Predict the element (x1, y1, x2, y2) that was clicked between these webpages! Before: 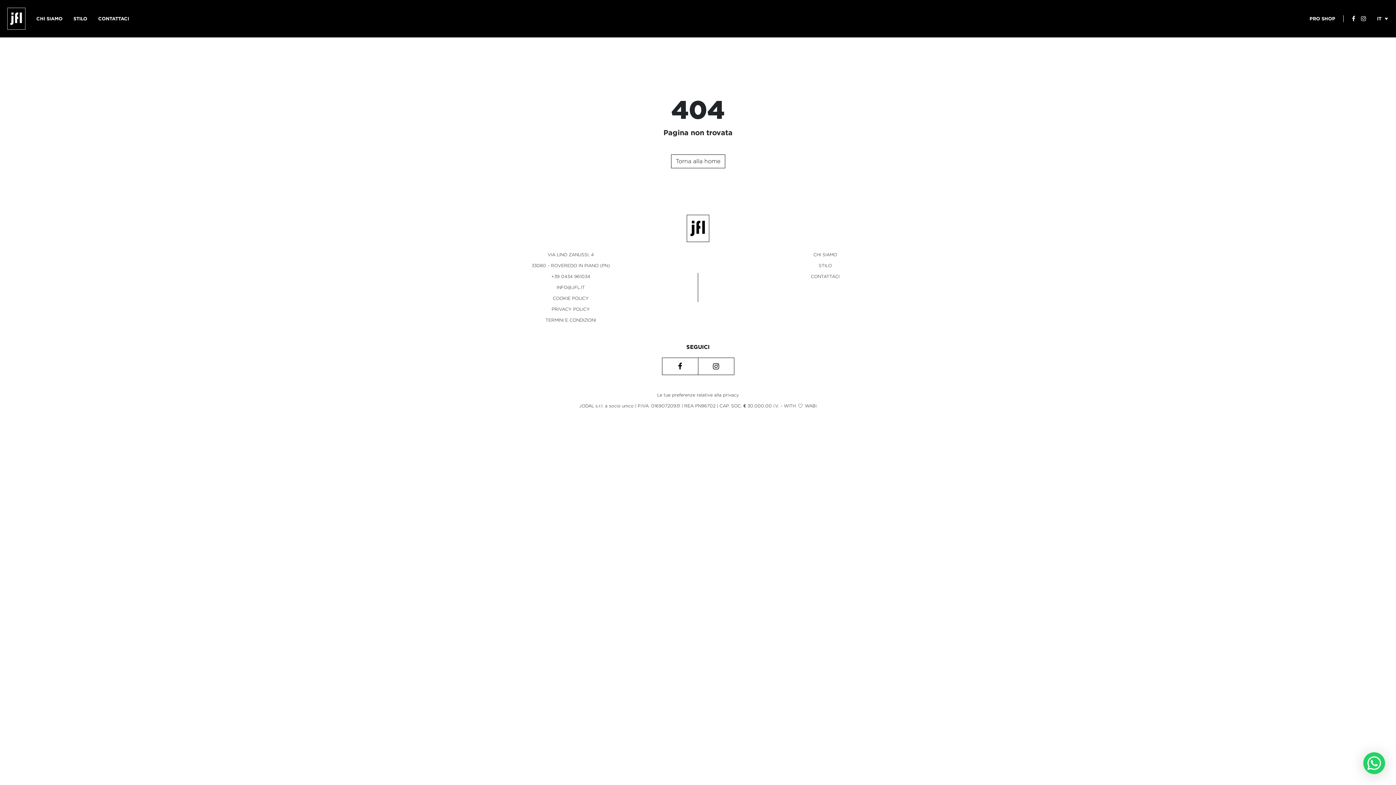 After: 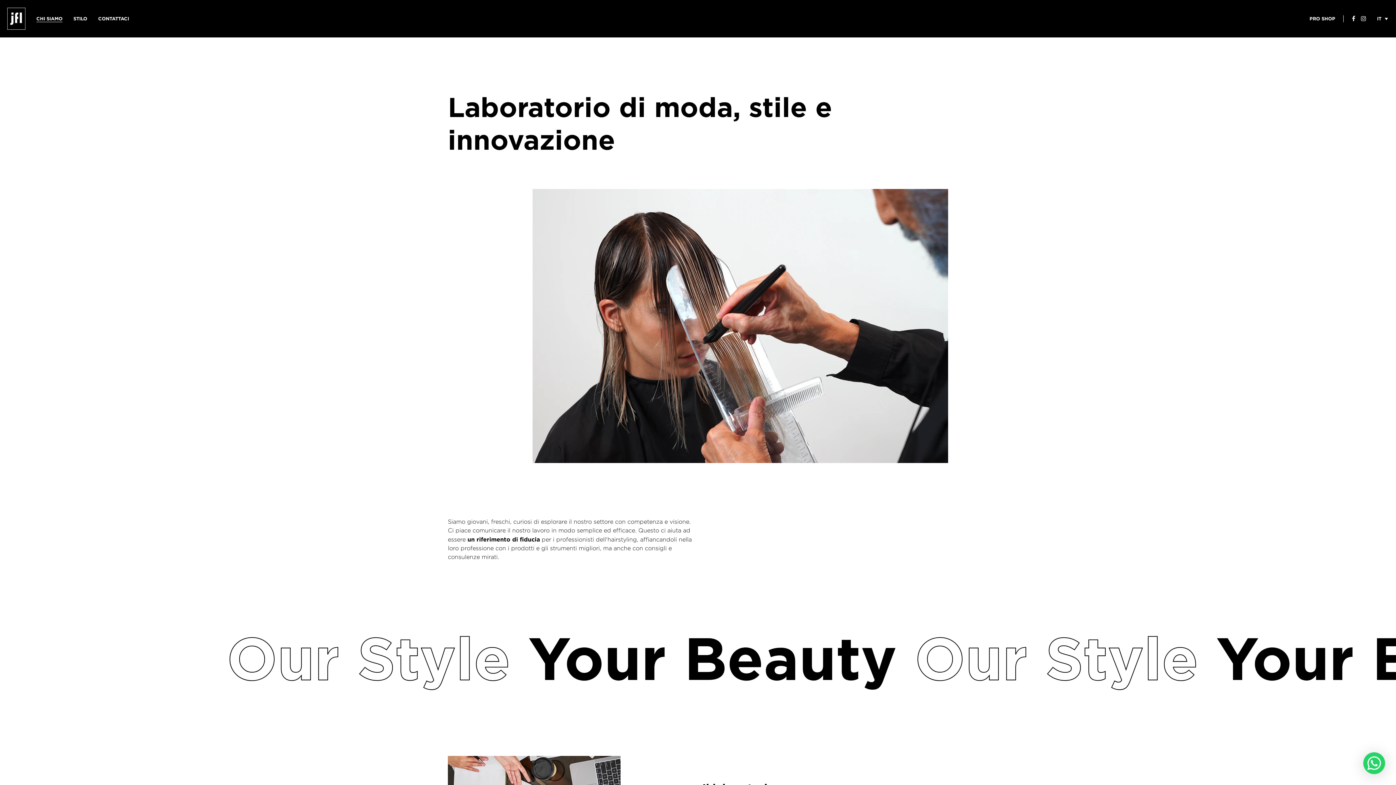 Action: bbox: (813, 252, 837, 257) label: CHI SIAMO